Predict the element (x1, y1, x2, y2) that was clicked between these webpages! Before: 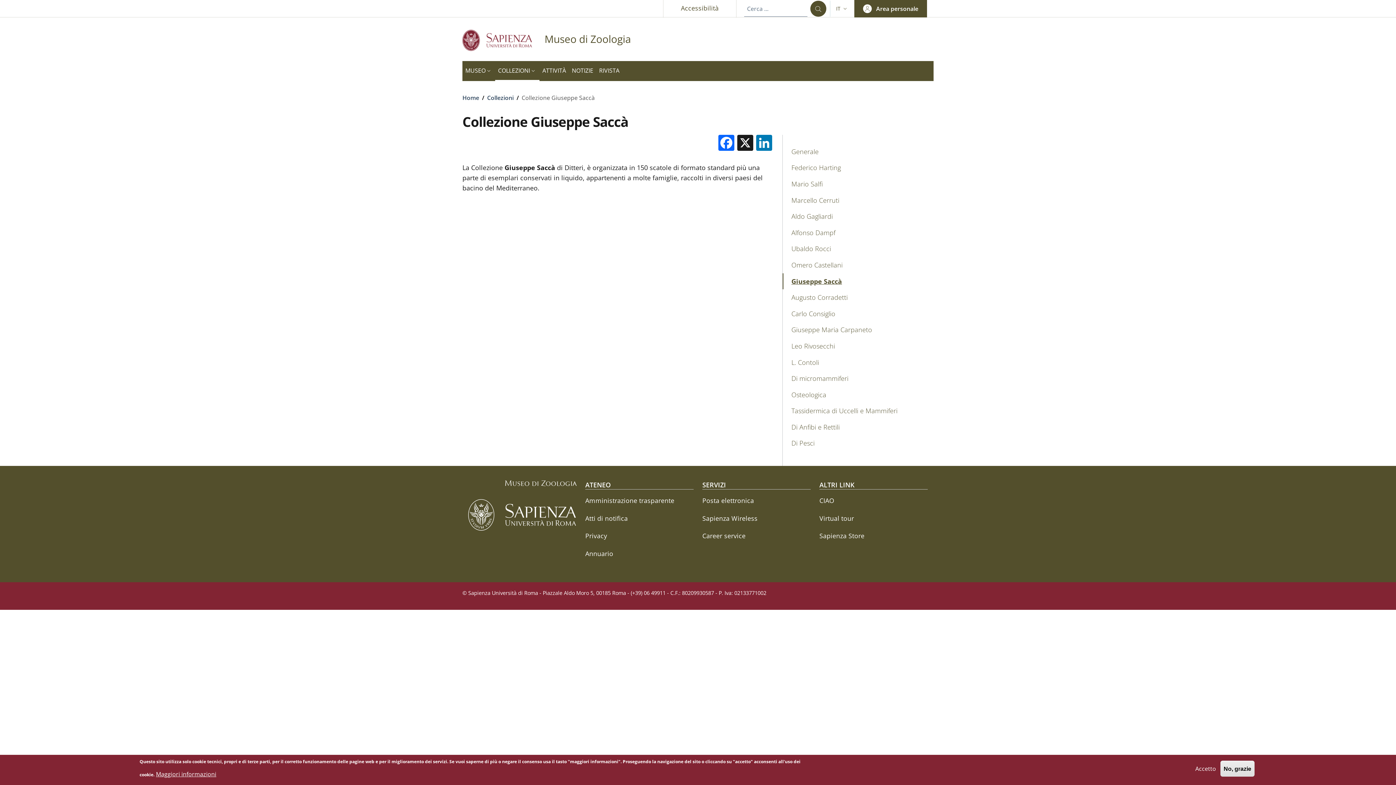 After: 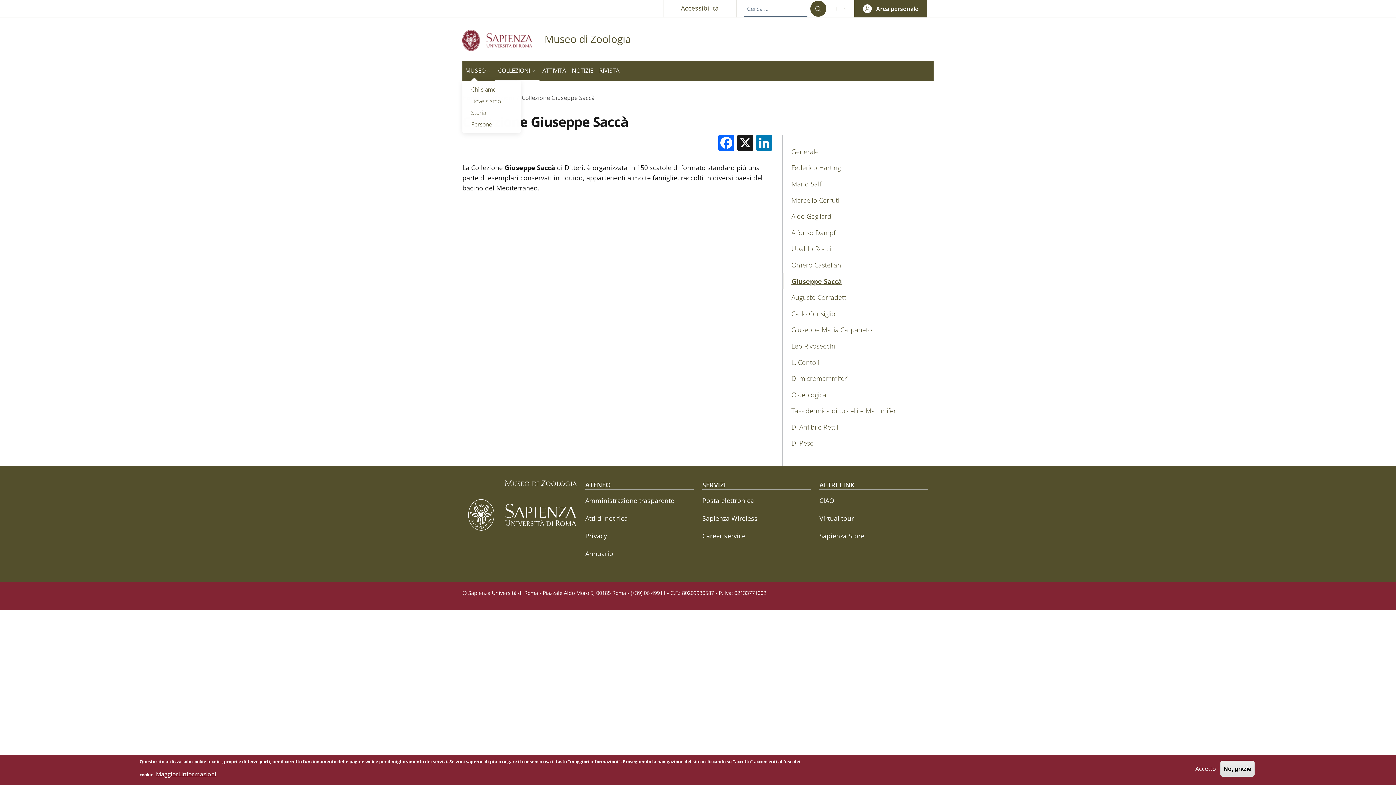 Action: bbox: (462, 61, 495, 81) label: MUSEO